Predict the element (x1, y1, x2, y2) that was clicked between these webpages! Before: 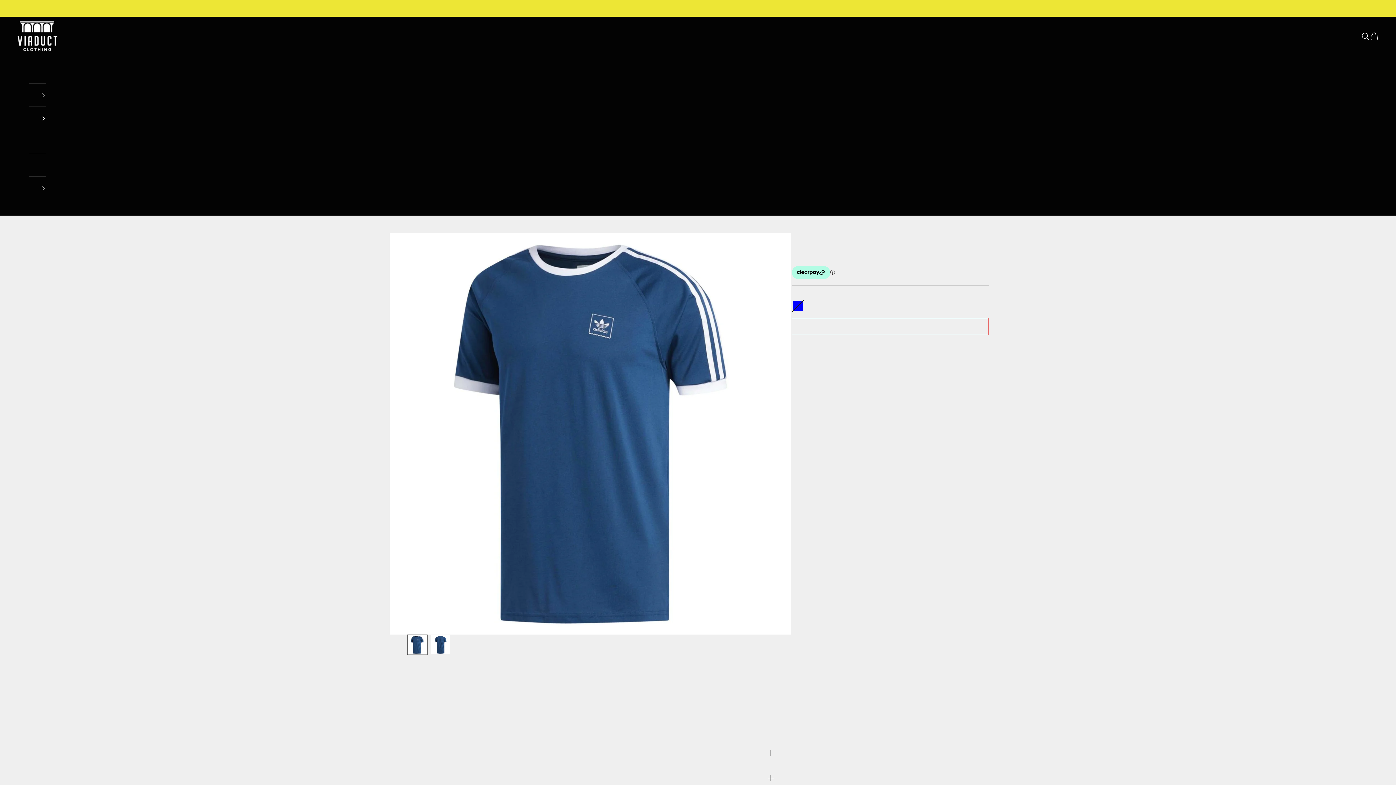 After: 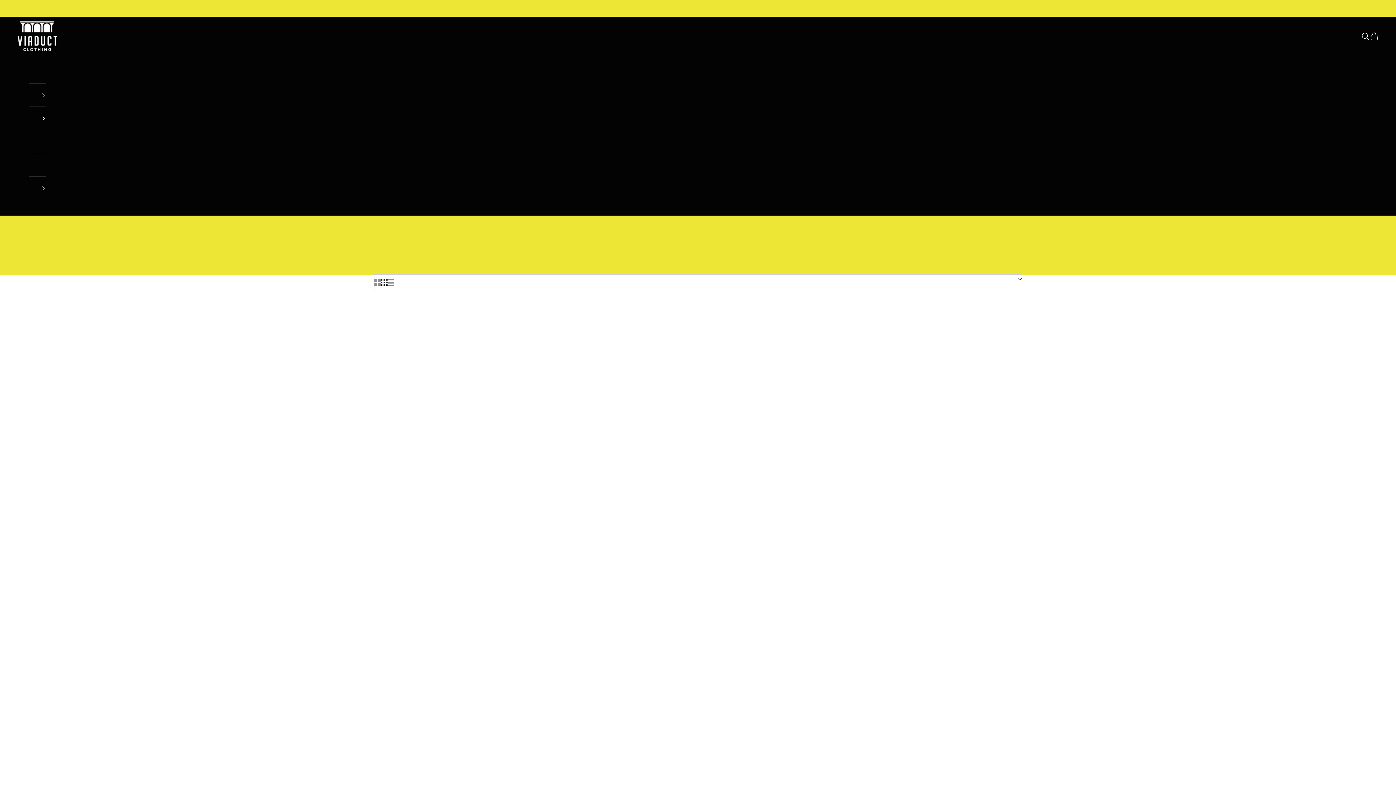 Action: bbox: (29, 153, 45, 176) label: ACCESSORIES